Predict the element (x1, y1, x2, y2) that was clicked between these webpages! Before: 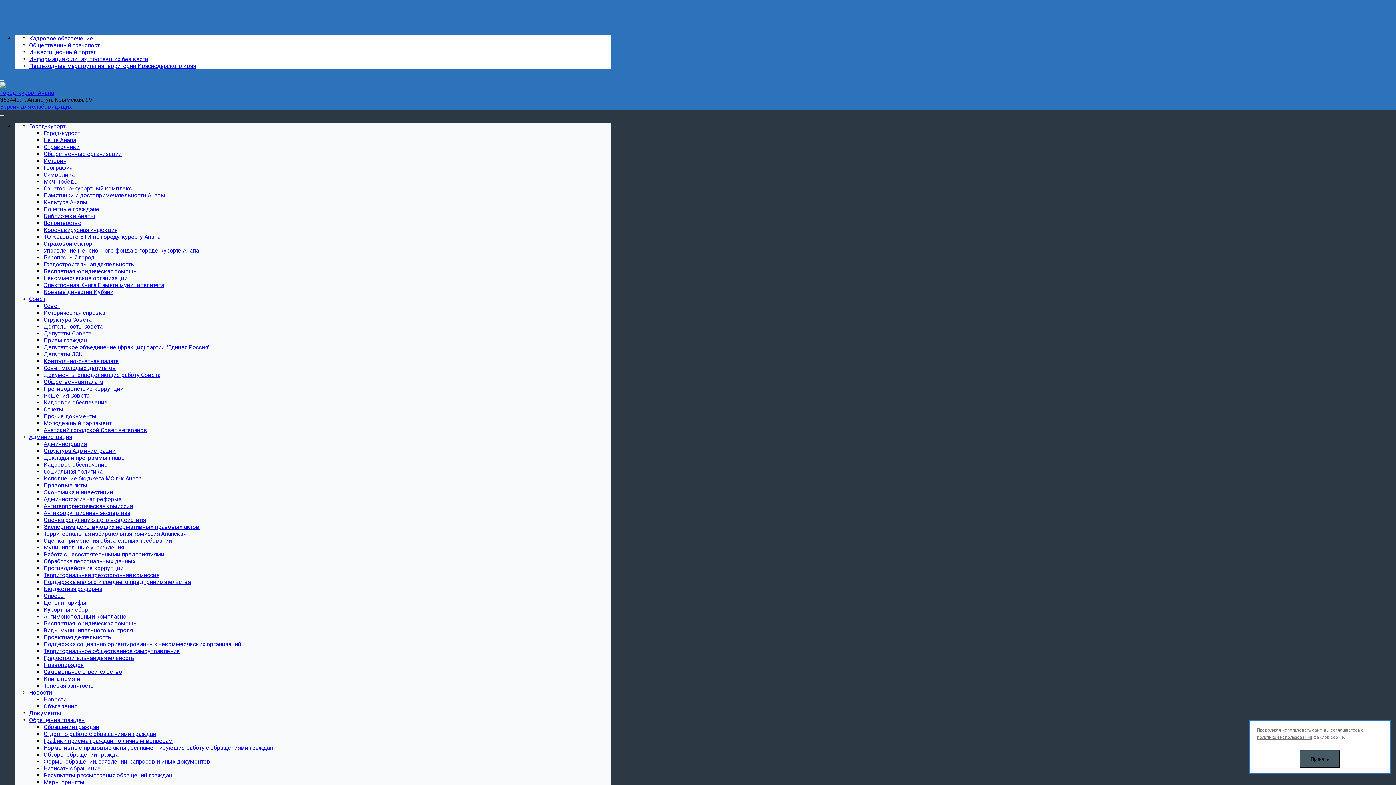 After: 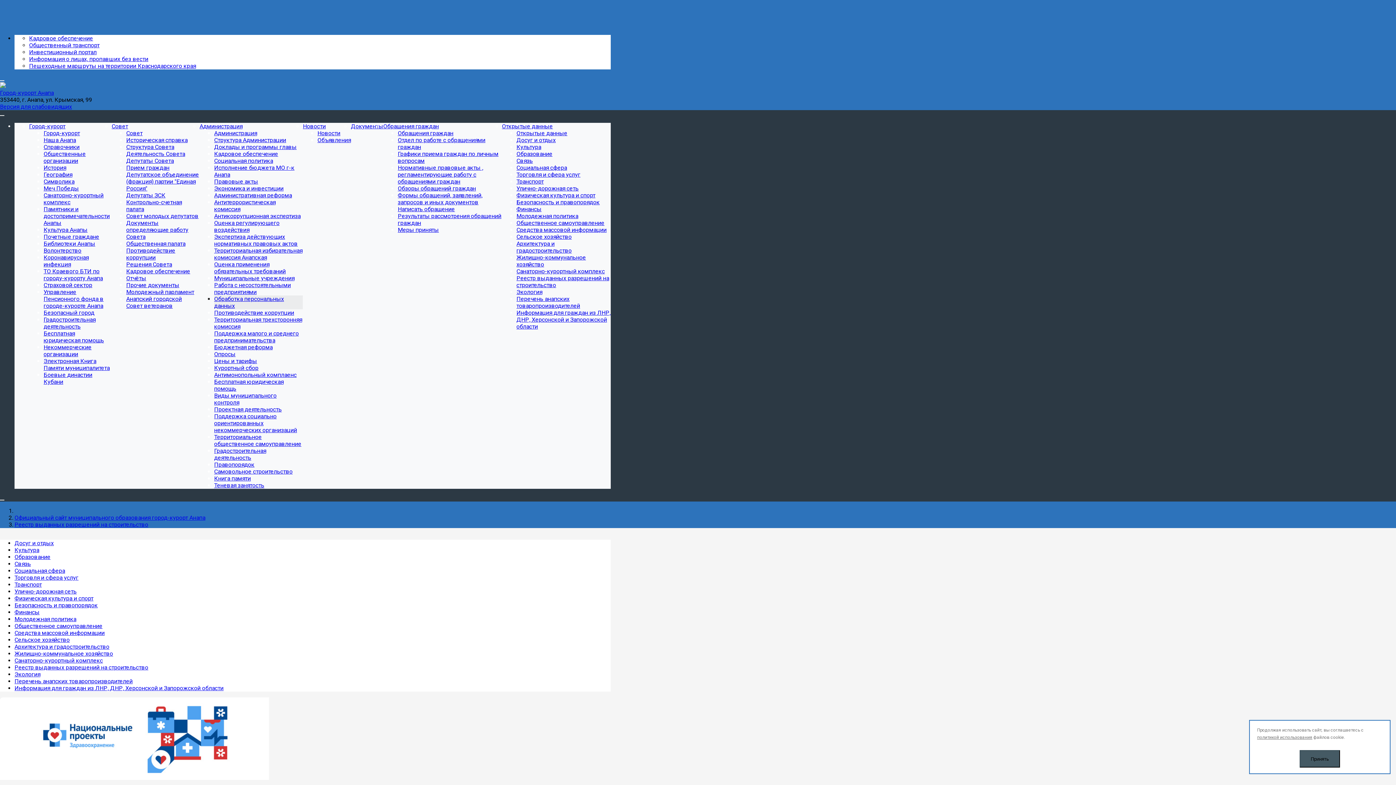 Action: label: Обработка персональных данных bbox: (43, 558, 135, 565)